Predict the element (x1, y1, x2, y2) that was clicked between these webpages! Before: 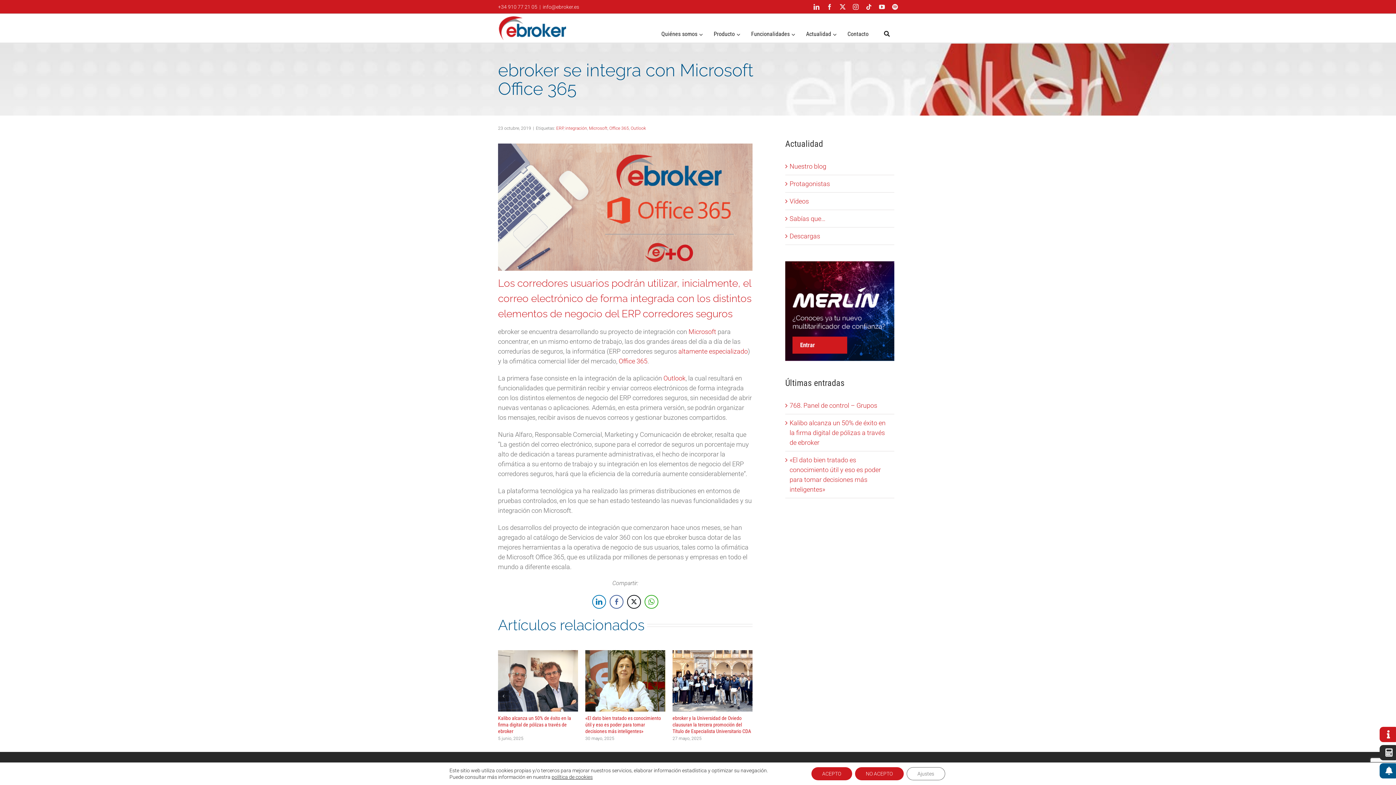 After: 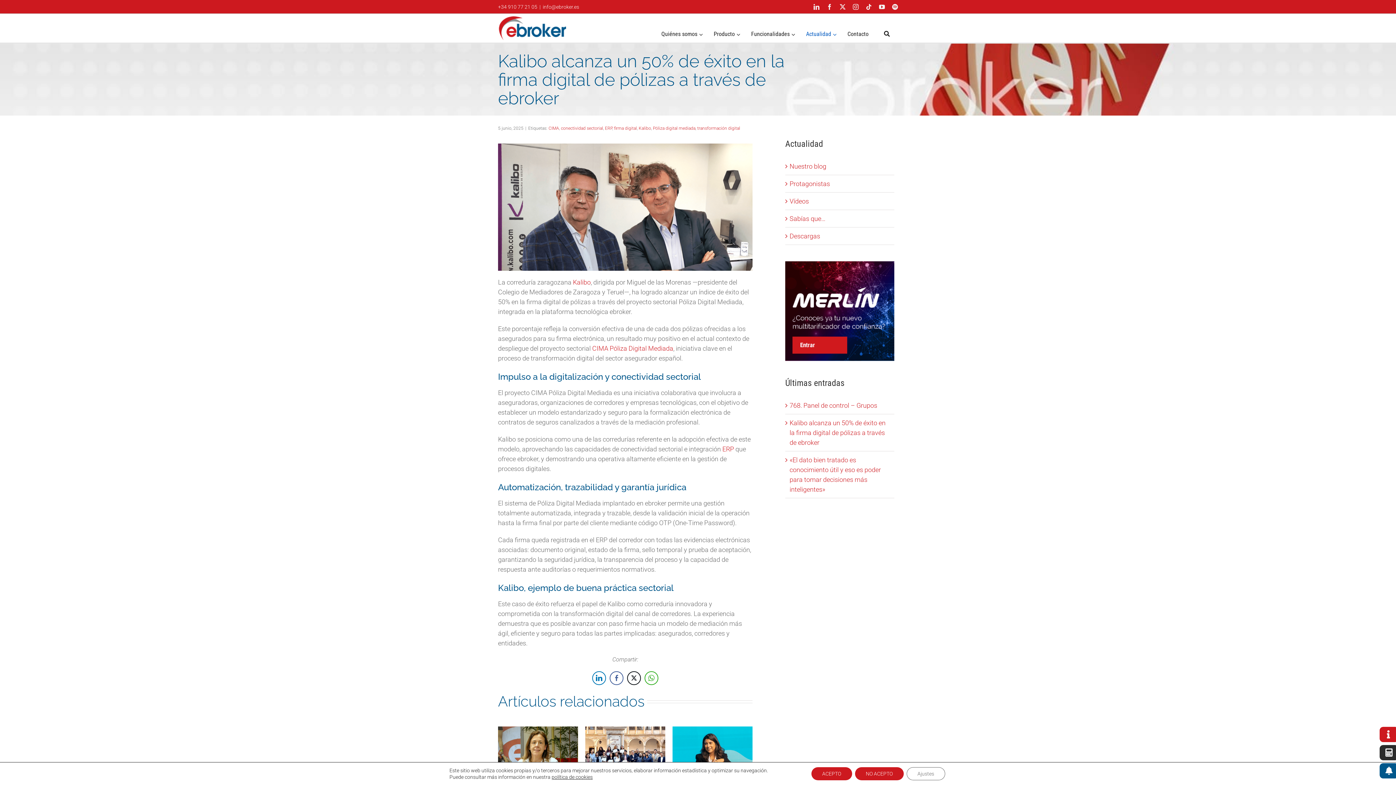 Action: label: Kalibo alcanza un 50% de éxito en la firma digital de pólizas a través de ebroker bbox: (789, 419, 885, 446)